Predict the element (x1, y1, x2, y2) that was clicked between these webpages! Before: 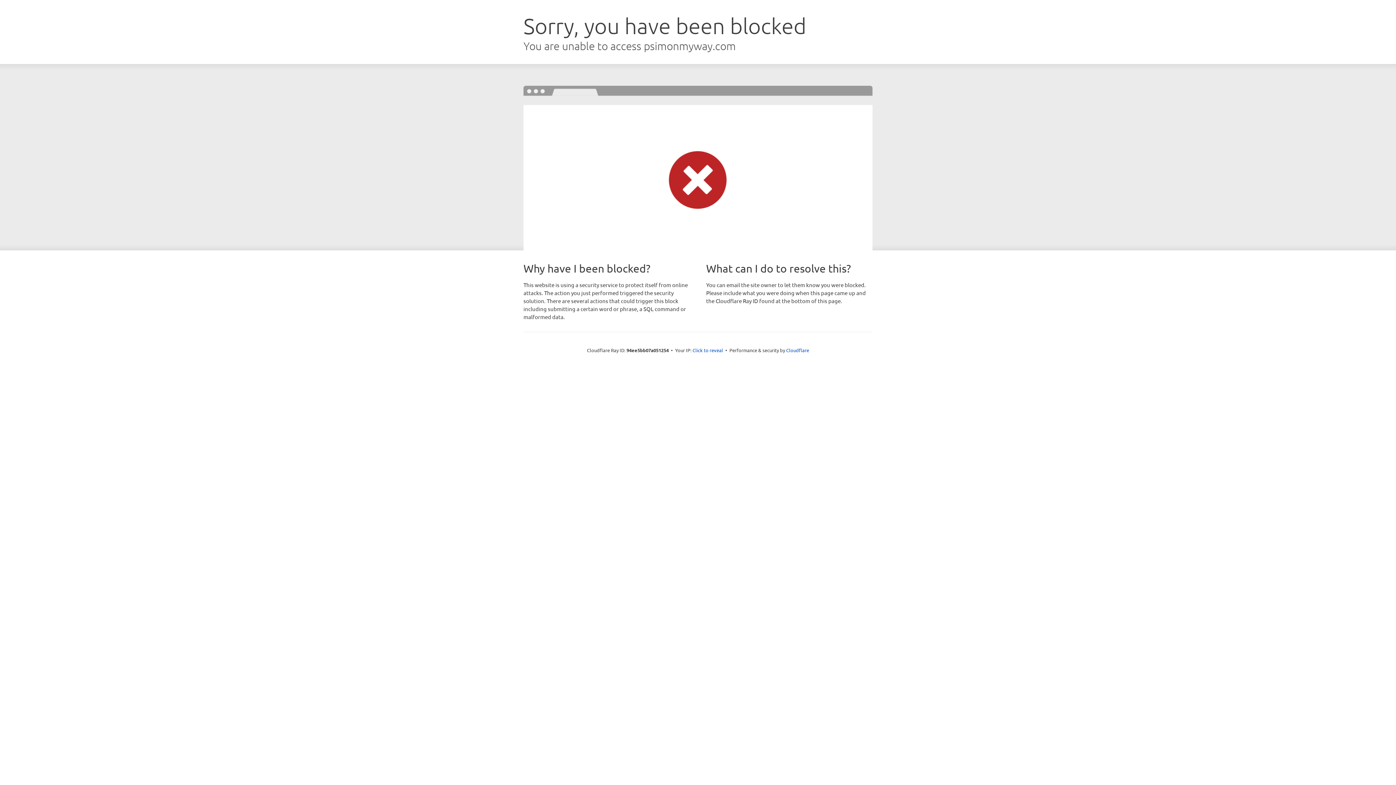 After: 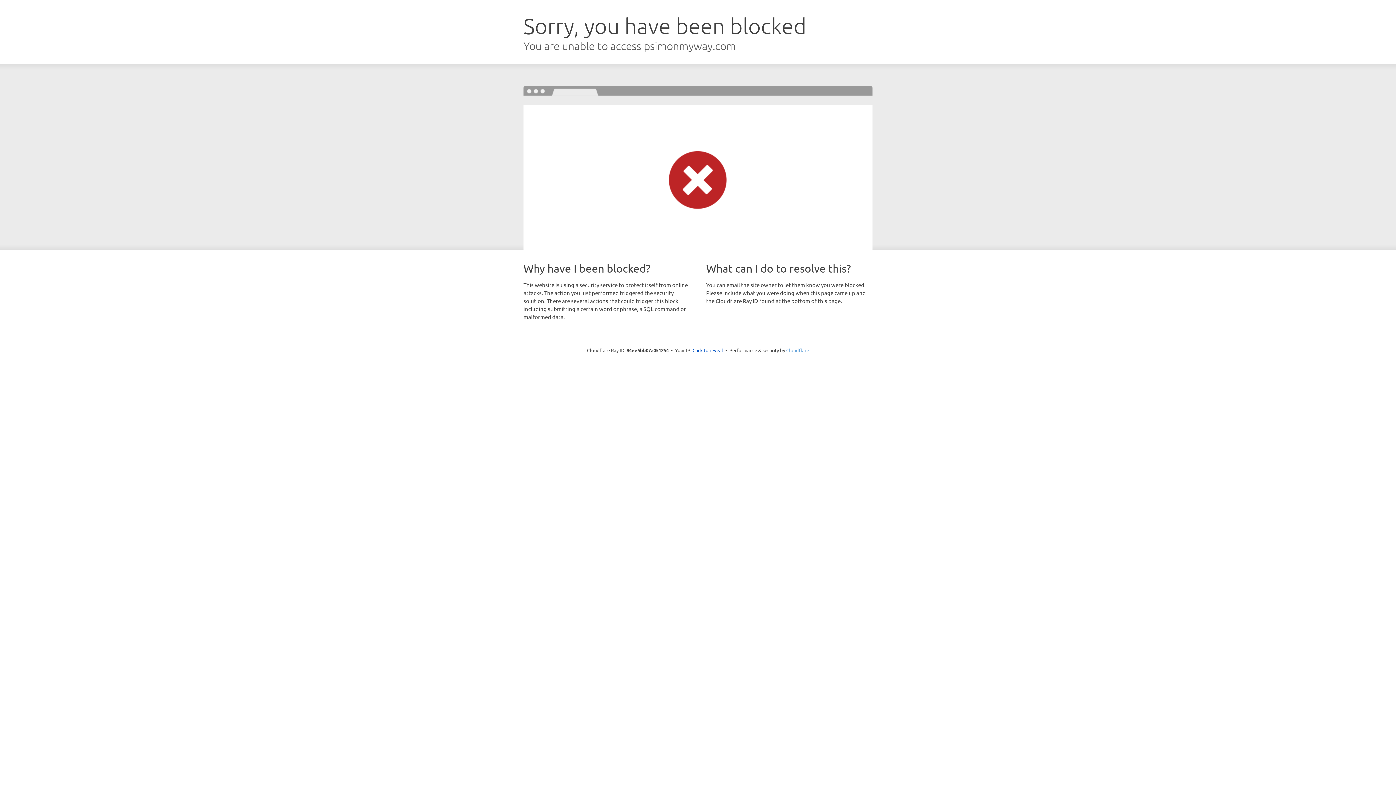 Action: label: Cloudflare bbox: (786, 347, 809, 353)